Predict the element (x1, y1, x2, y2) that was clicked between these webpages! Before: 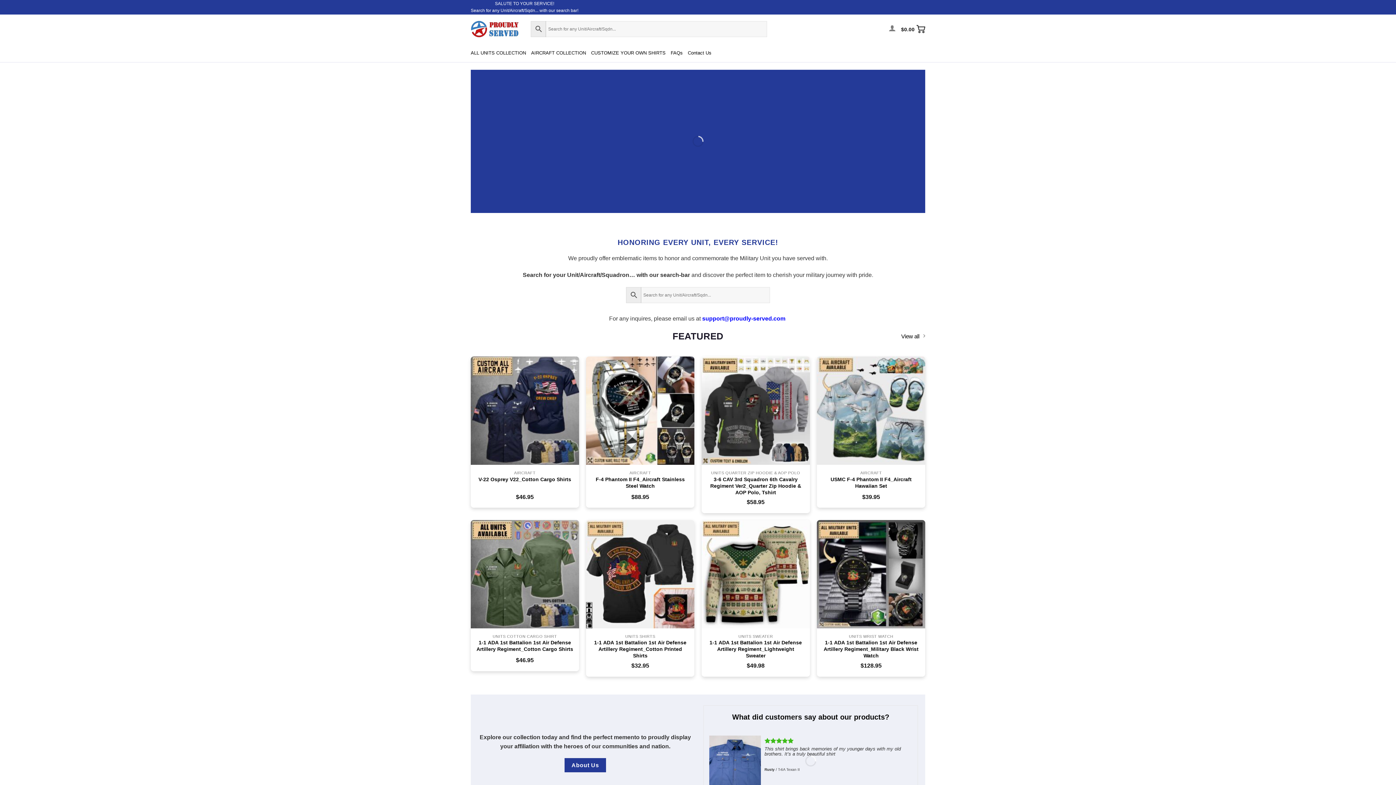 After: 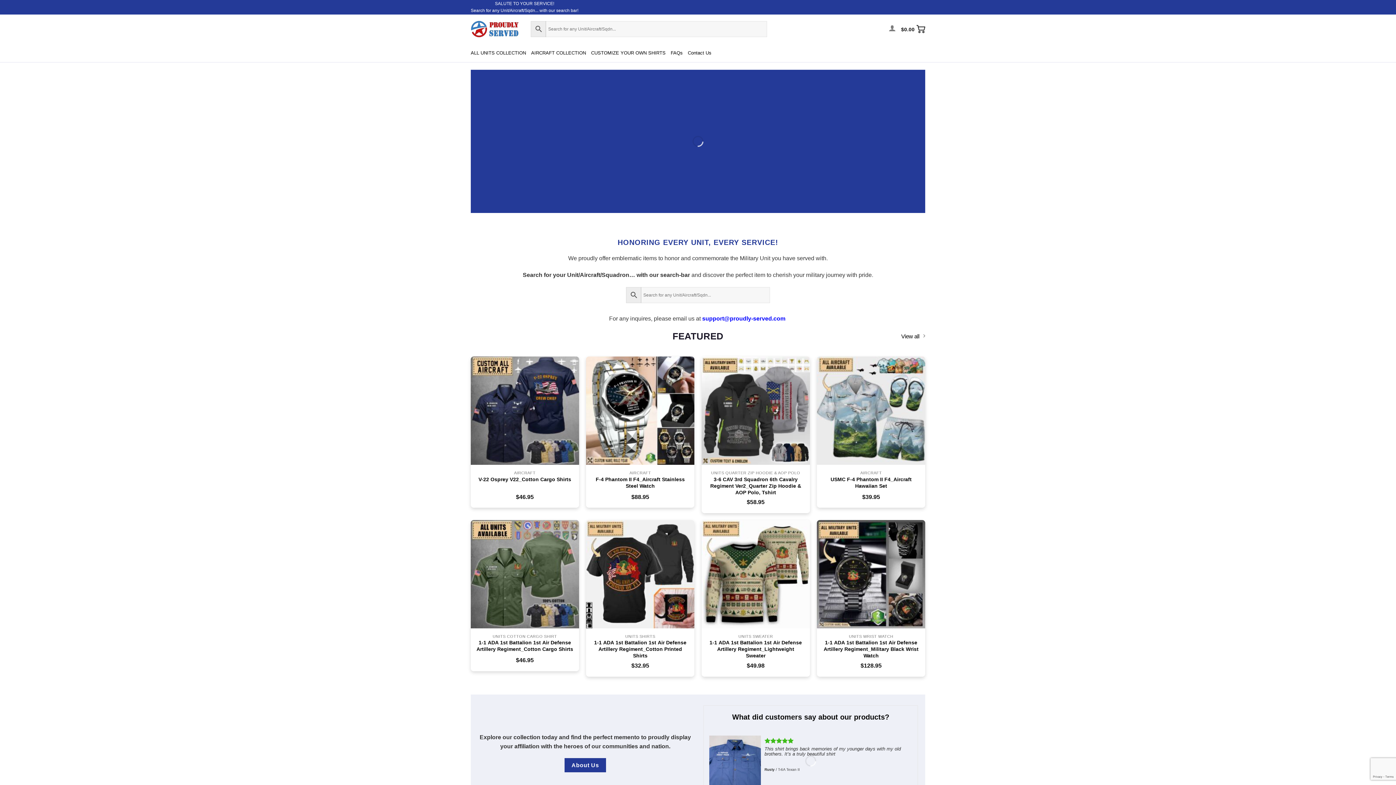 Action: bbox: (785, 316, 787, 321) label:  